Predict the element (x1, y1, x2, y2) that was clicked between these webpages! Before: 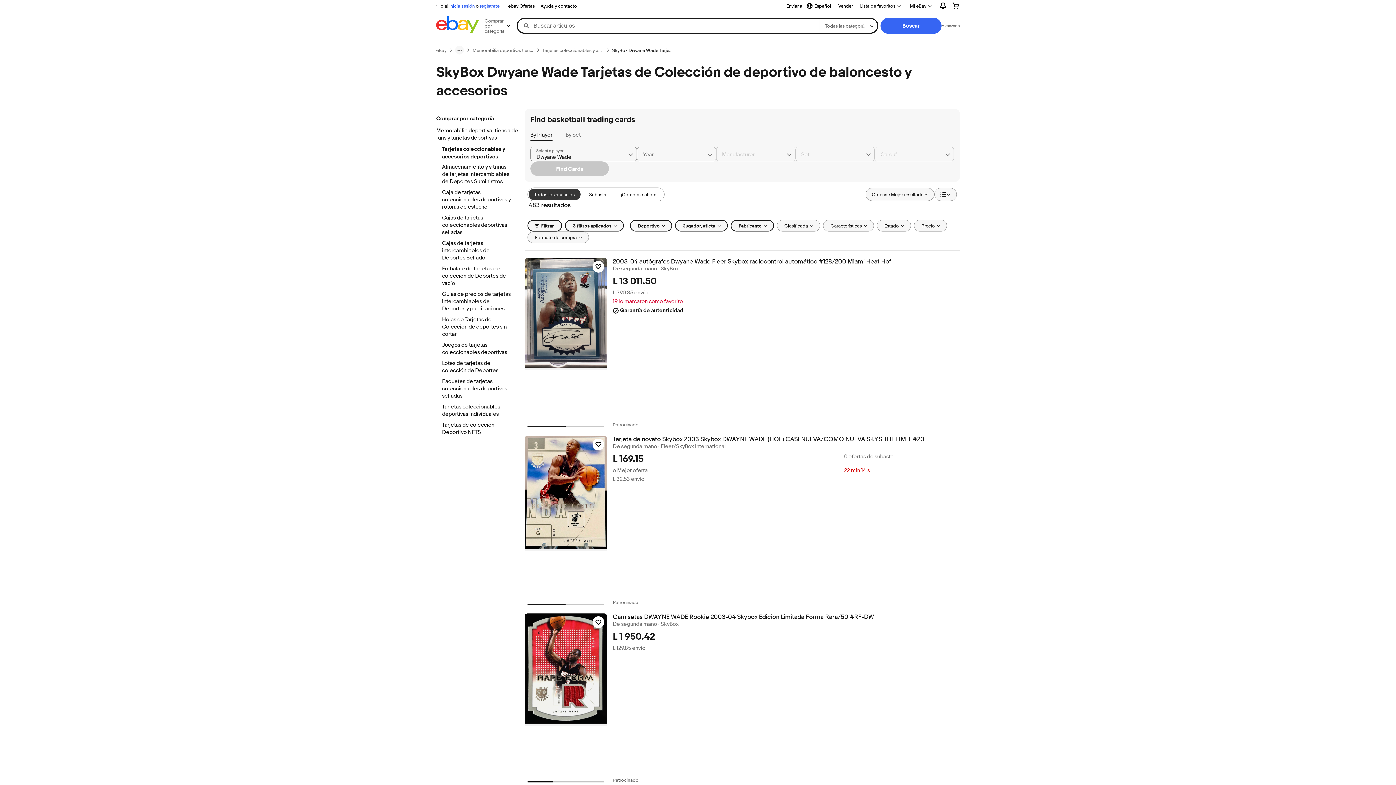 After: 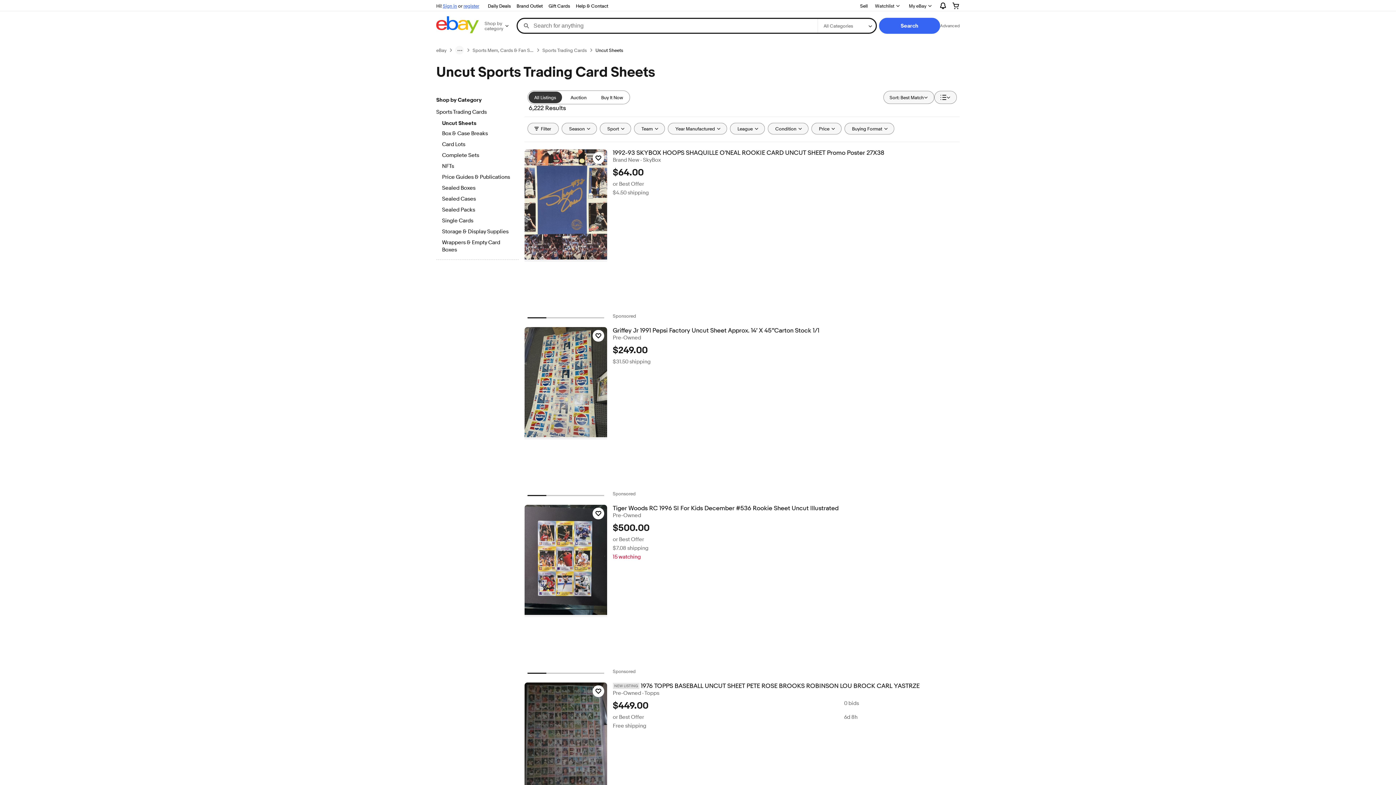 Action: bbox: (442, 316, 512, 338) label: Hojas de Tarjetas de Colección de deportes sin cortar